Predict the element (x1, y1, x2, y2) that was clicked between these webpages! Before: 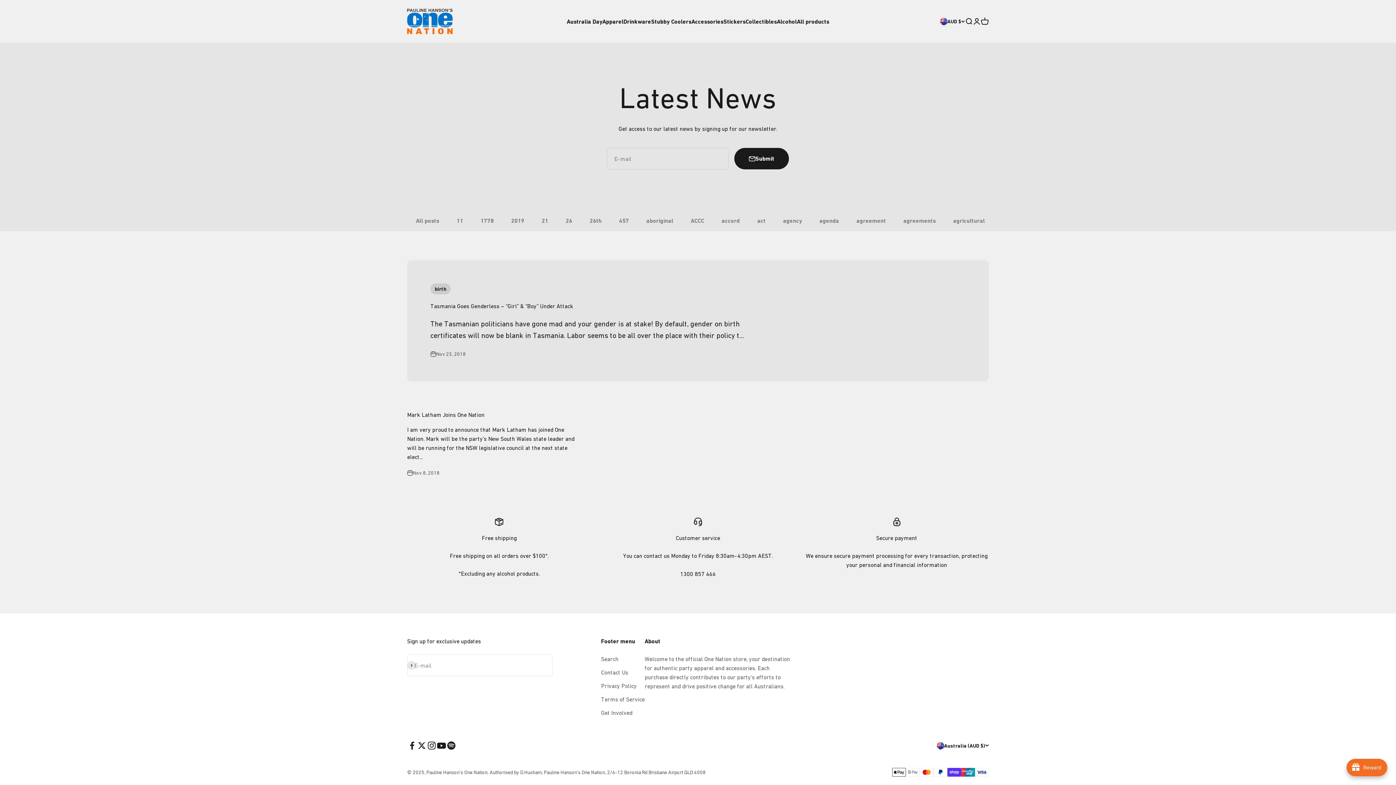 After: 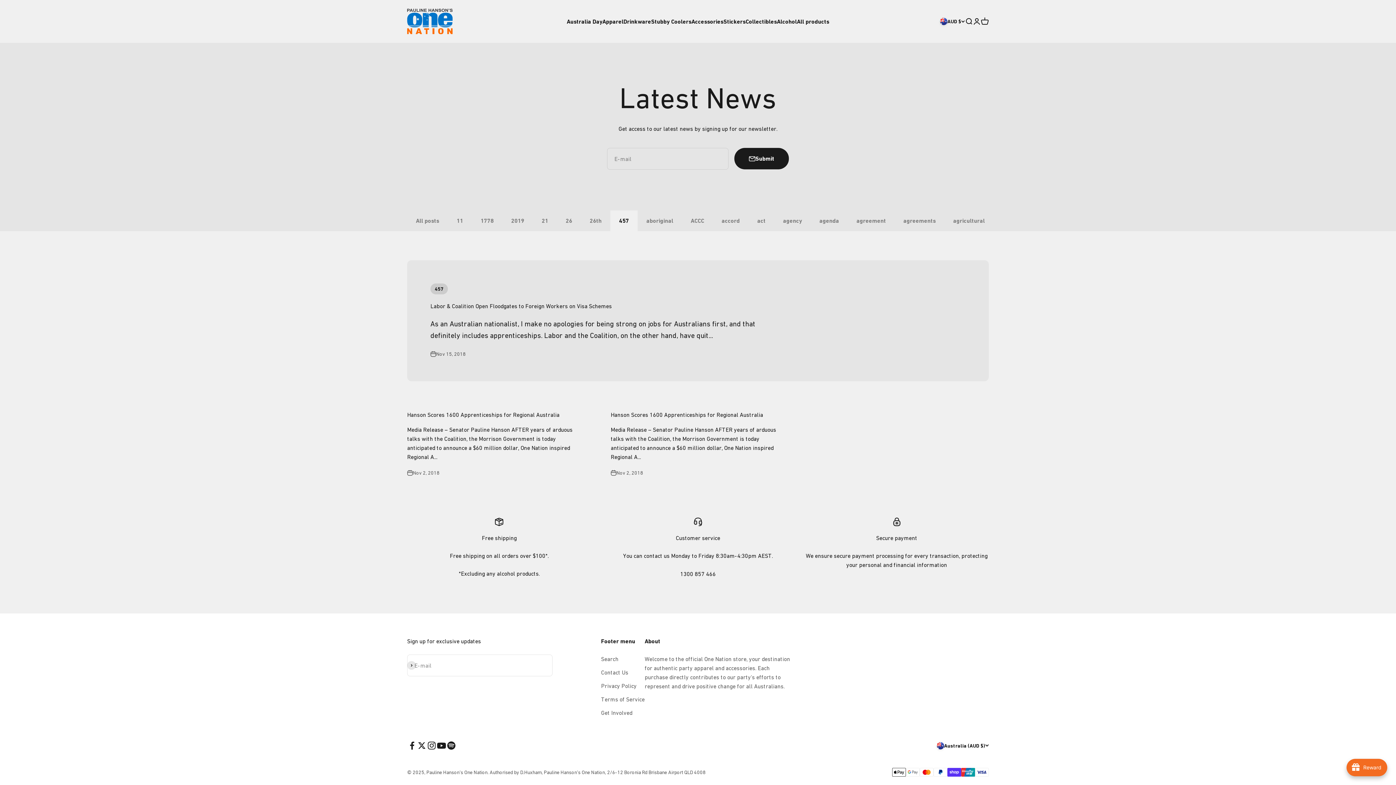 Action: label: 457 bbox: (610, 210, 637, 231)